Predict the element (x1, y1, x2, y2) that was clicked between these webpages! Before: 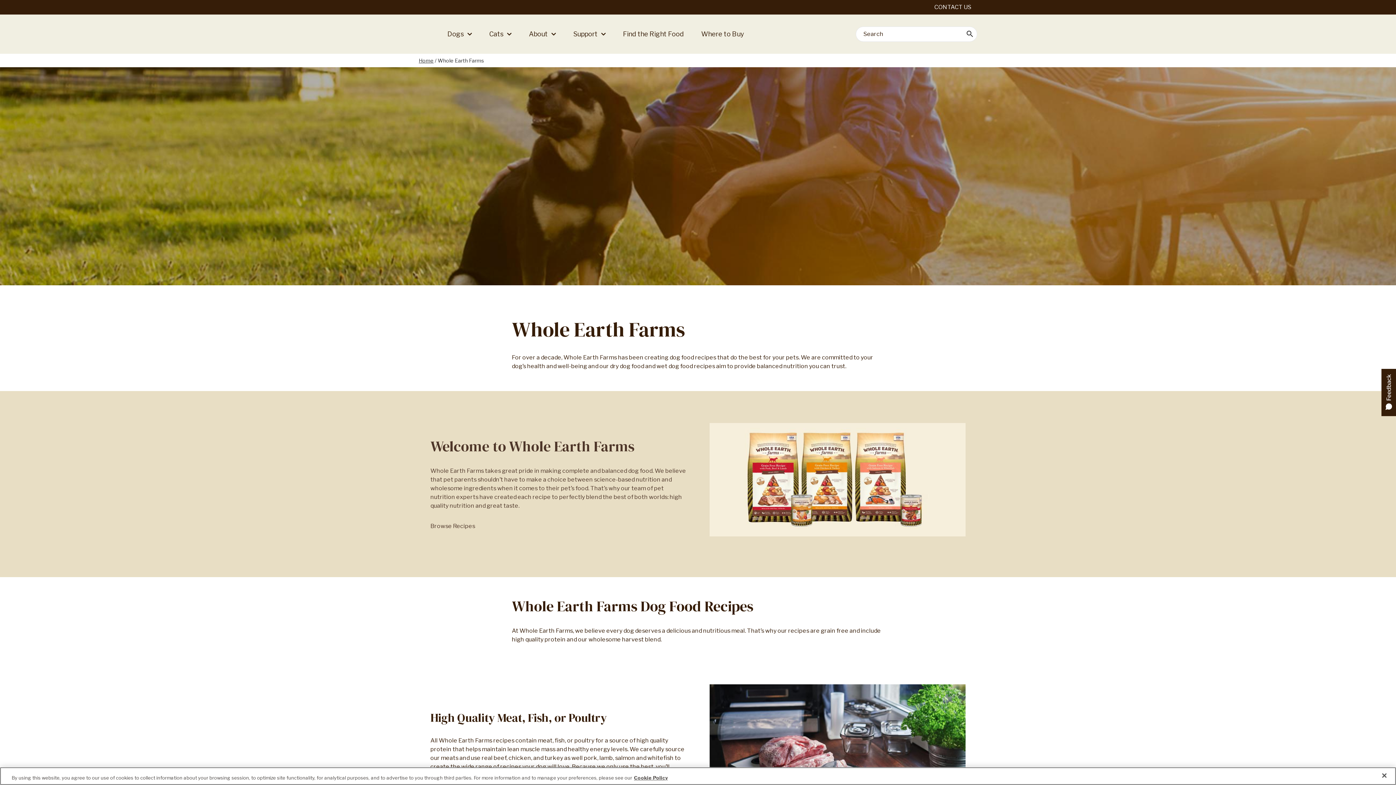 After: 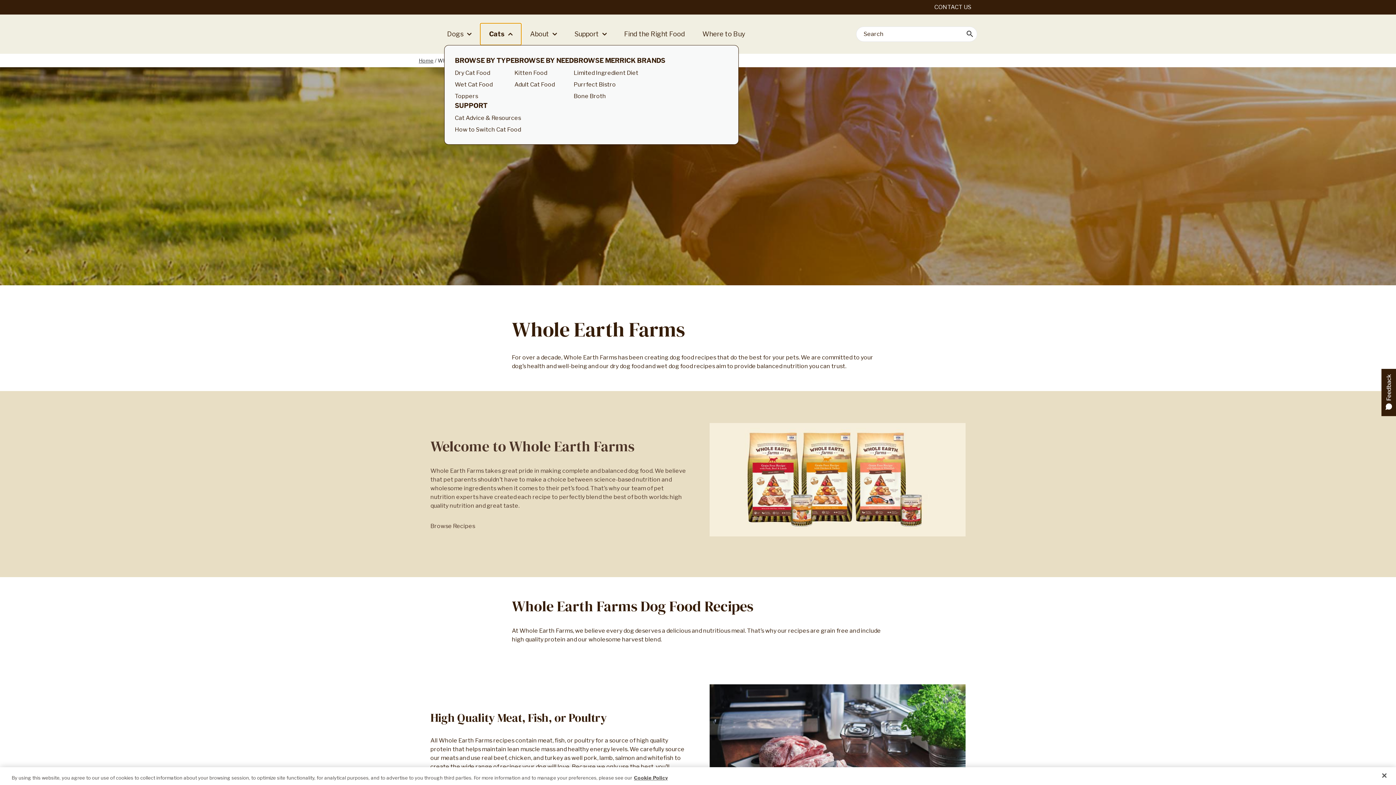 Action: bbox: (480, 23, 520, 45) label: Cats